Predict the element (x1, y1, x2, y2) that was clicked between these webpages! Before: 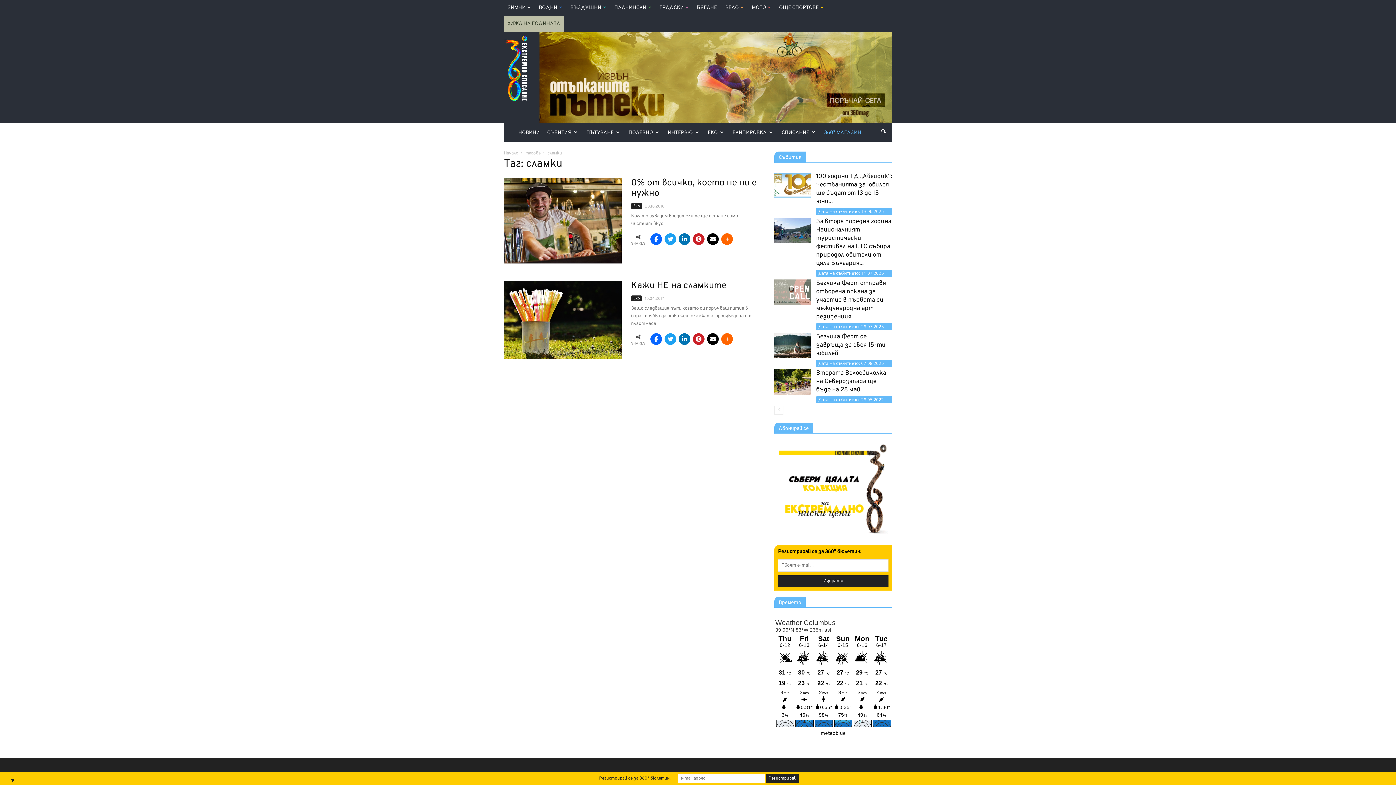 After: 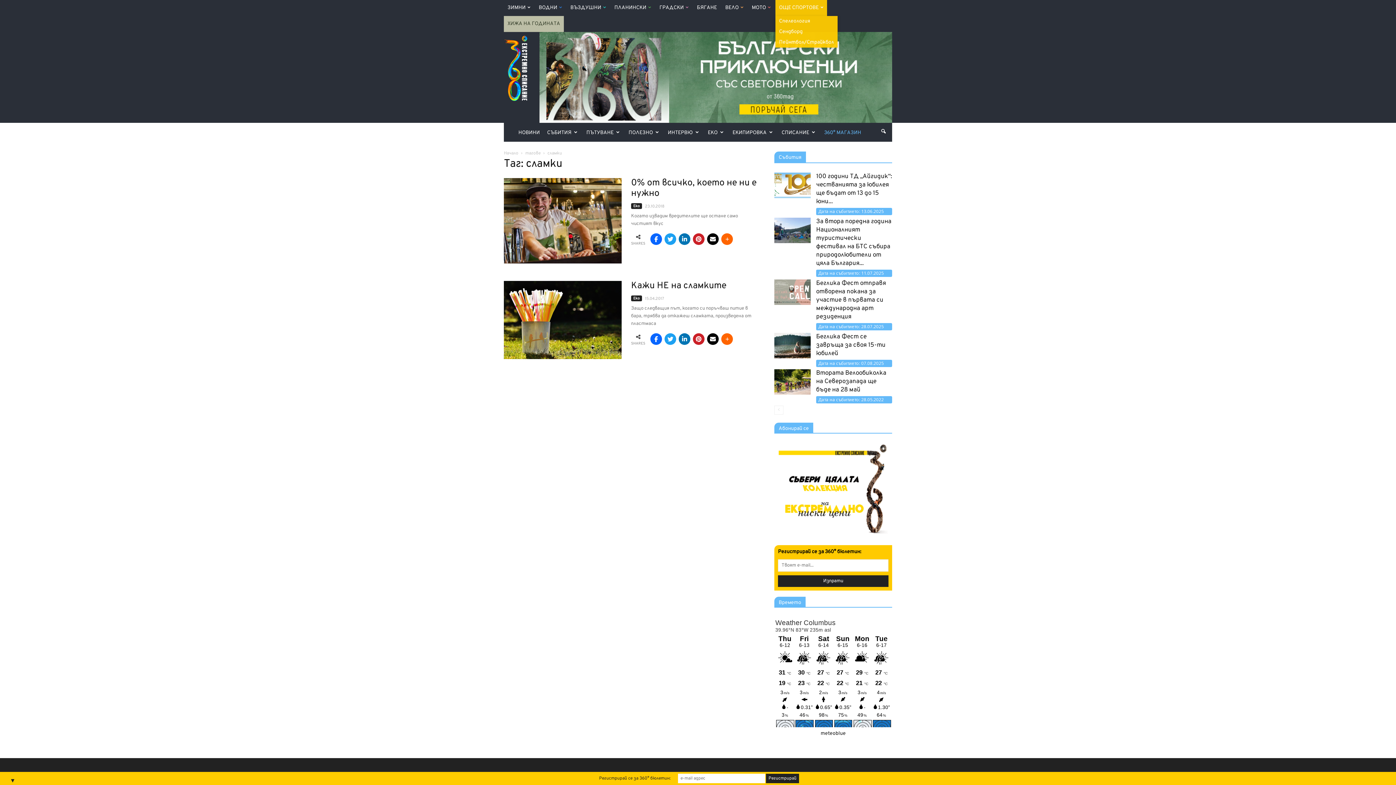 Action: bbox: (775, 4, 827, 10) label: ОЩЕ СПОРТОВЕ